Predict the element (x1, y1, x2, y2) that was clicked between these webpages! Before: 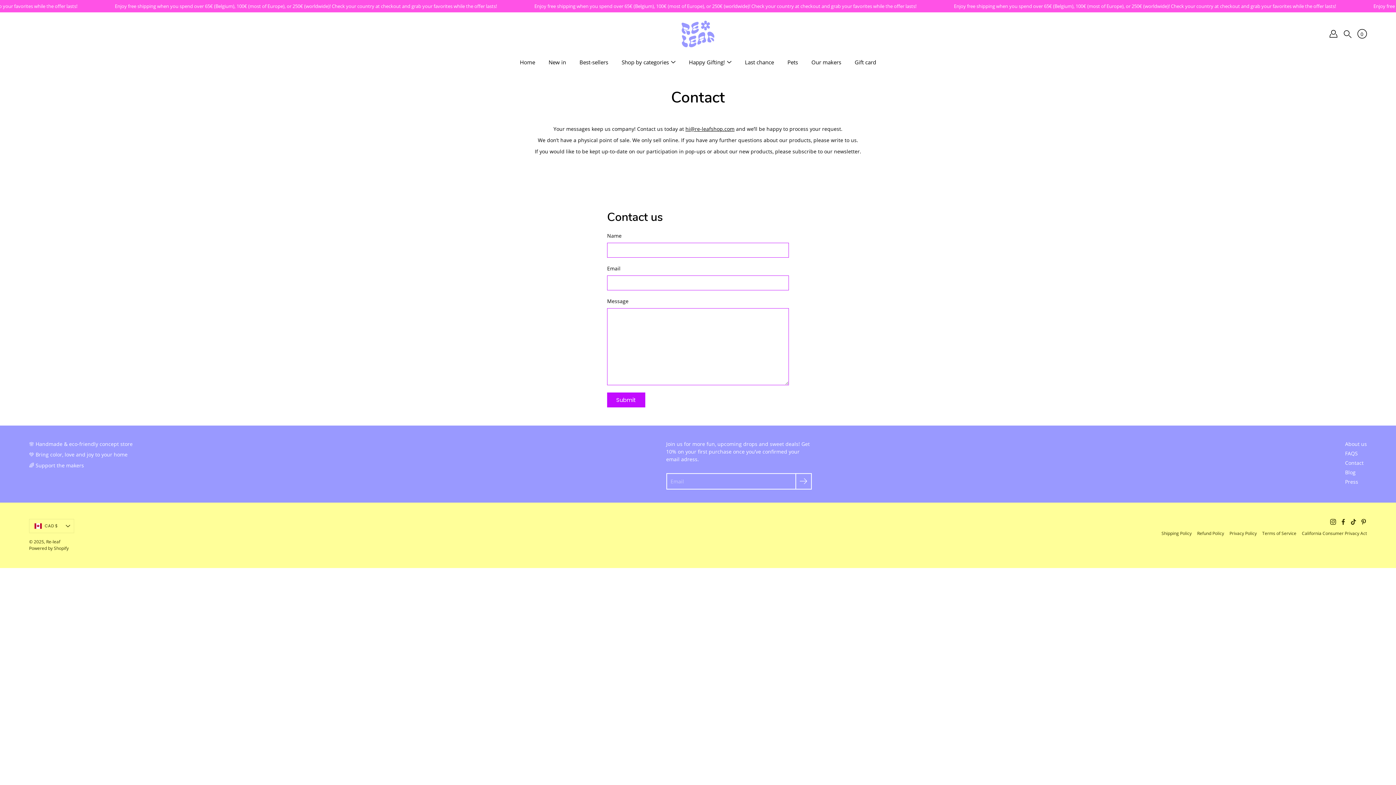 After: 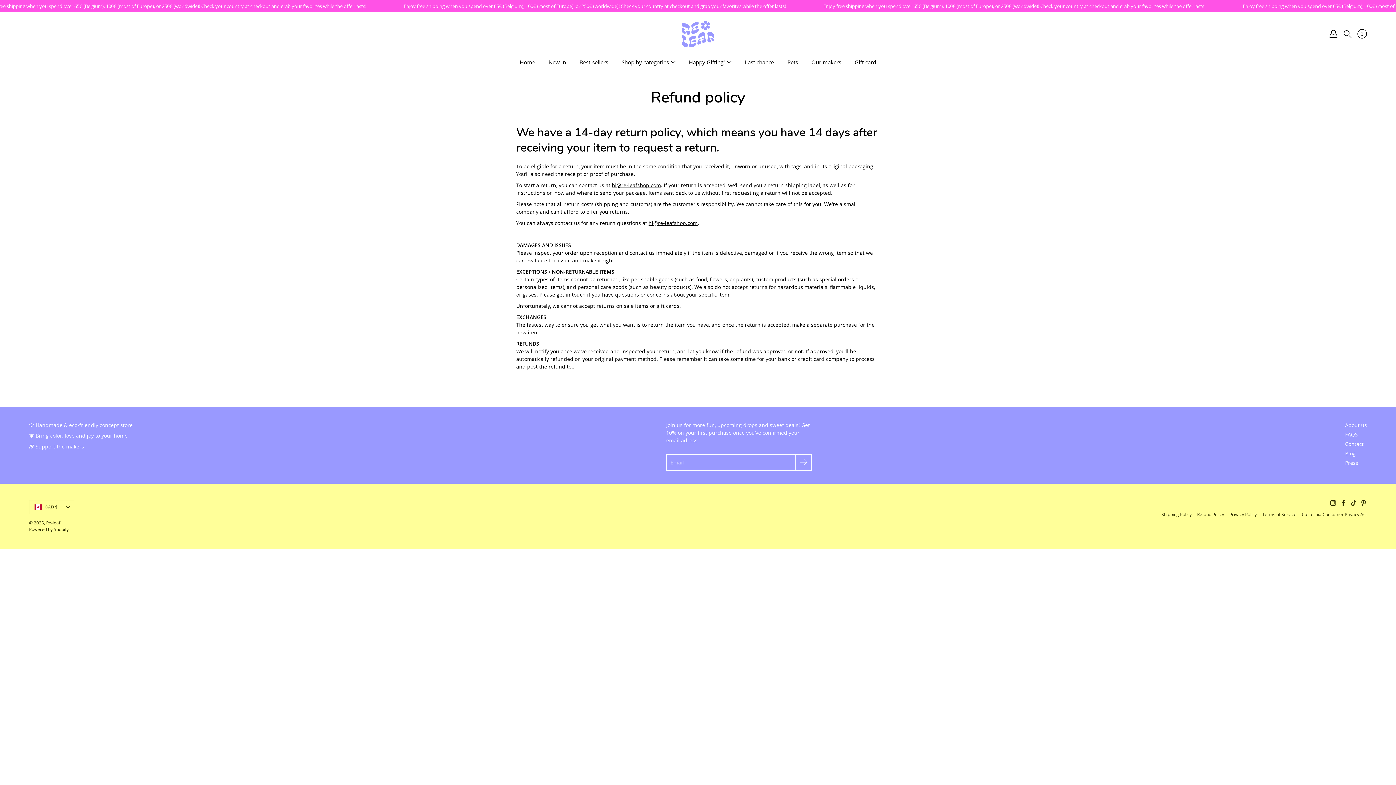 Action: bbox: (1197, 530, 1224, 536) label: Refund Policy